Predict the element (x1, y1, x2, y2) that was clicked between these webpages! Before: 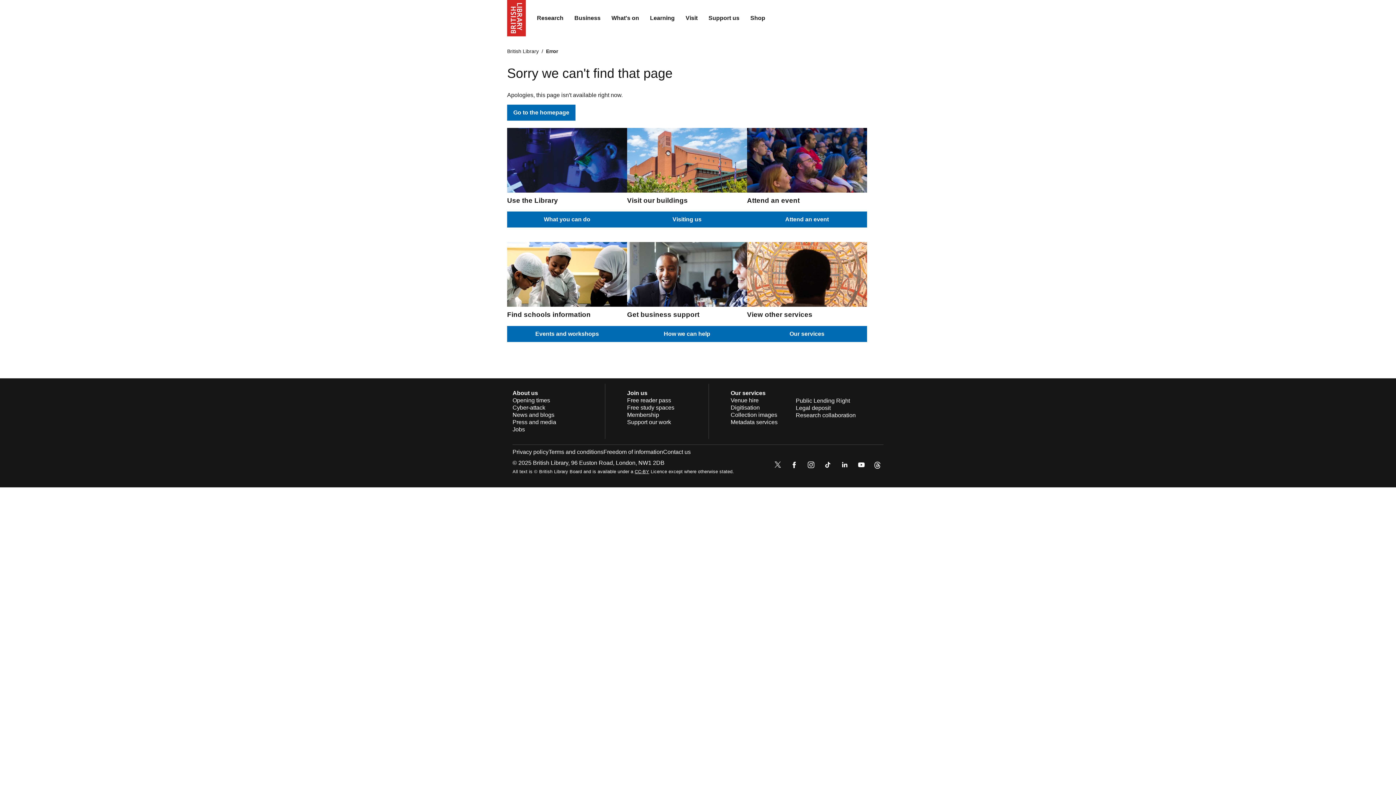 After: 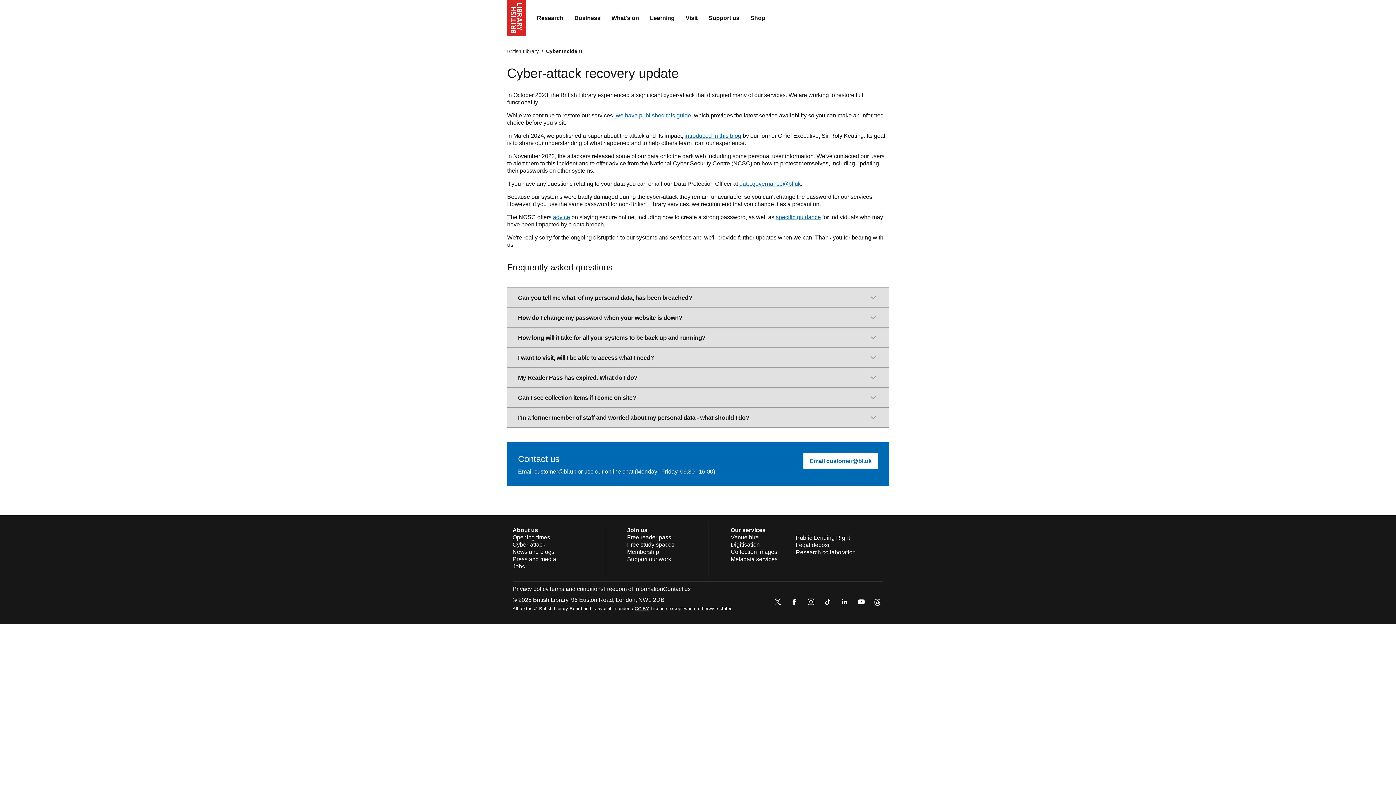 Action: label: Cyber-attack bbox: (512, 404, 545, 410)